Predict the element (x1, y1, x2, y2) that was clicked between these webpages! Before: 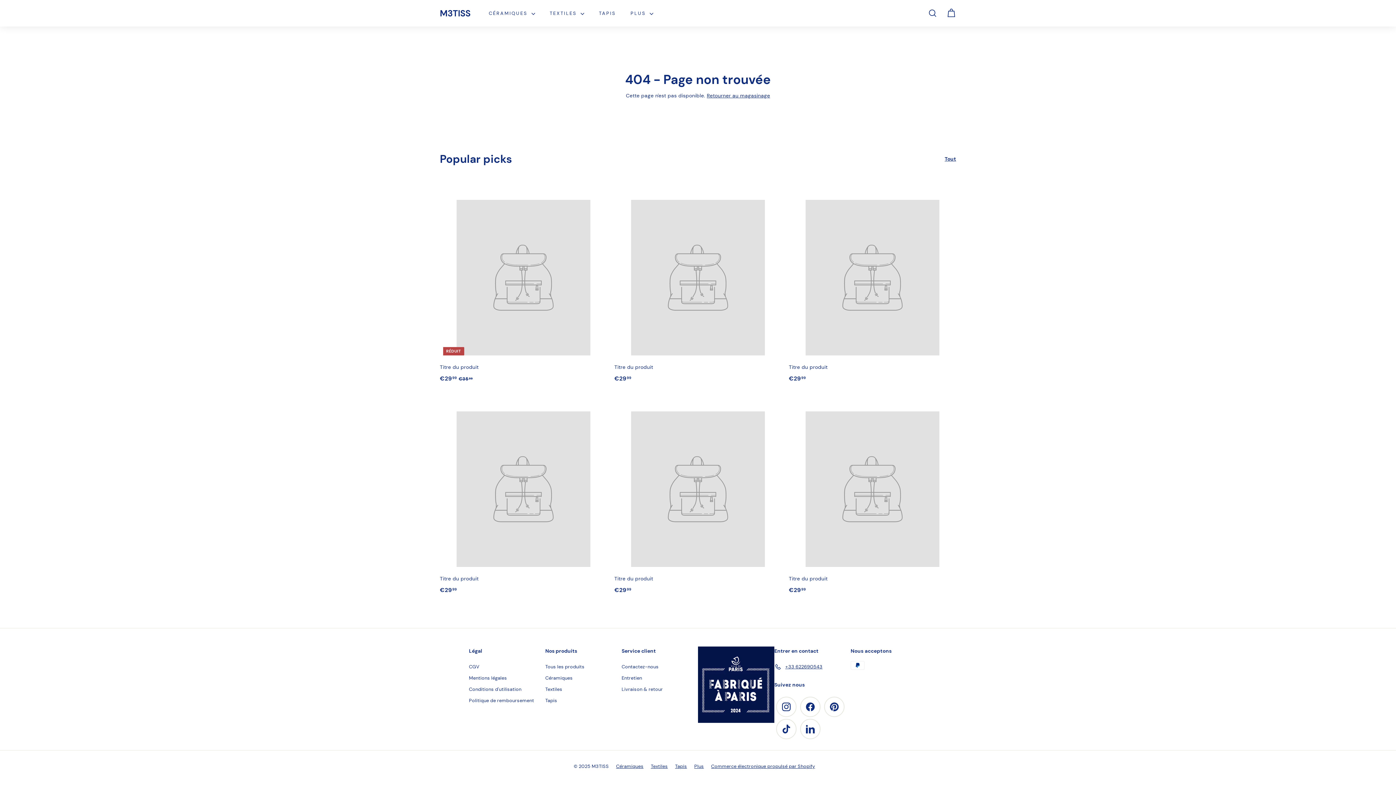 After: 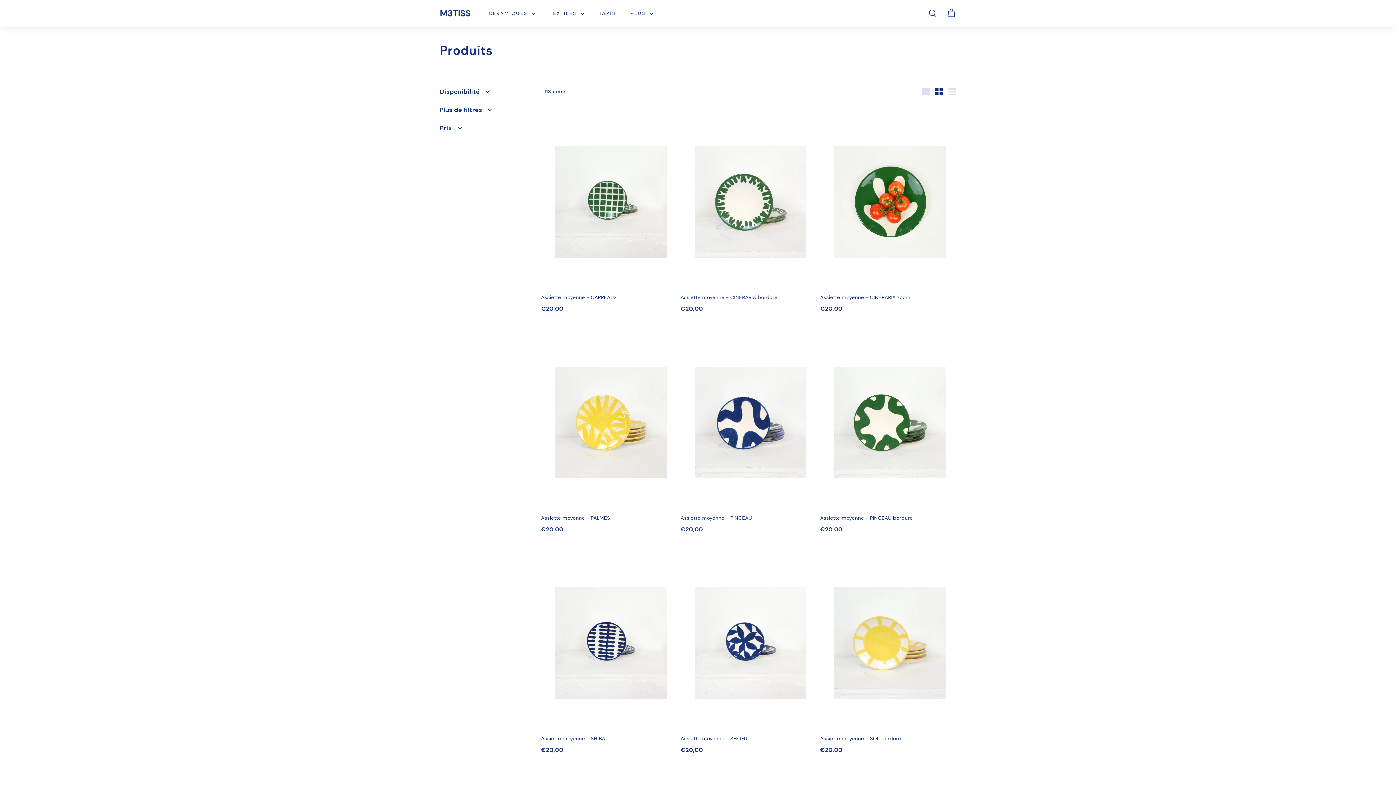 Action: bbox: (545, 661, 584, 672) label: Tous les produits